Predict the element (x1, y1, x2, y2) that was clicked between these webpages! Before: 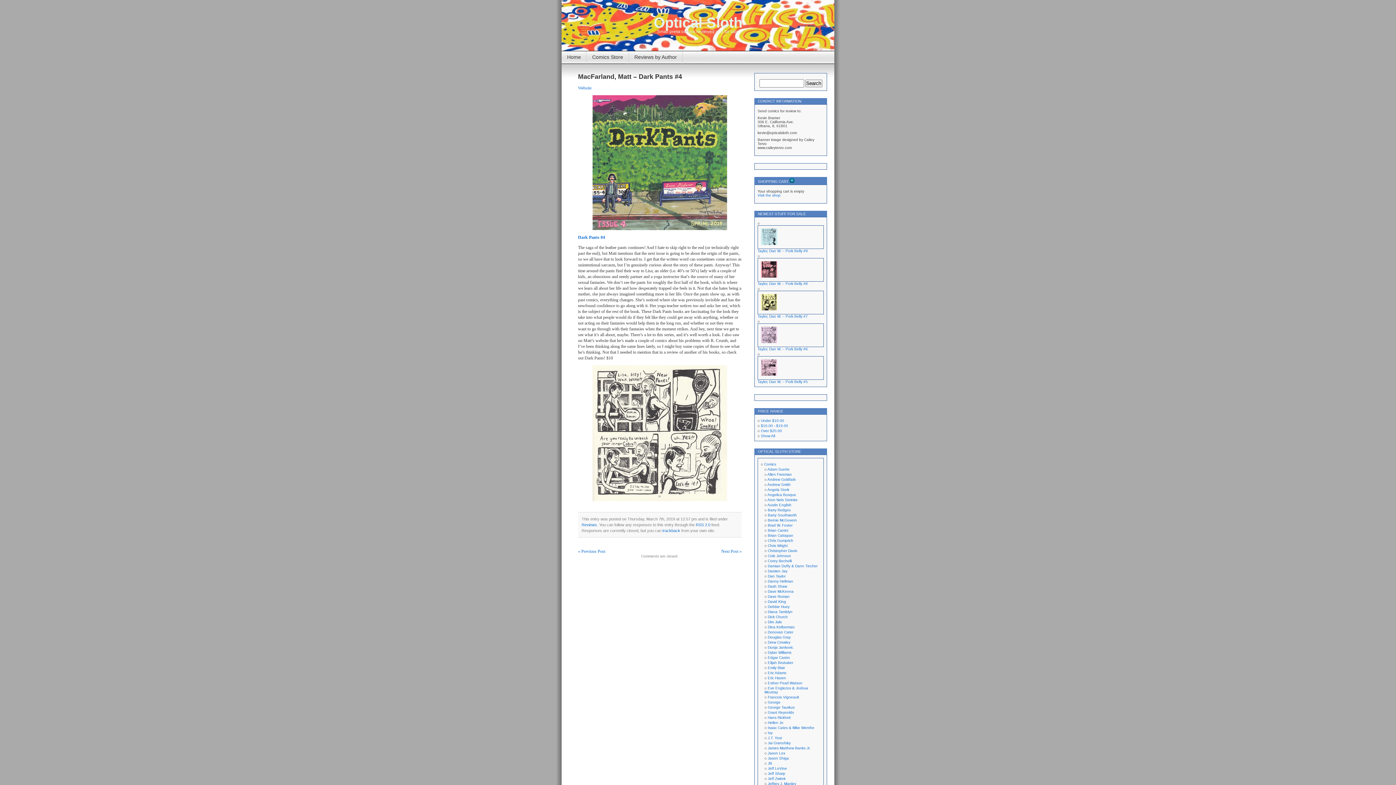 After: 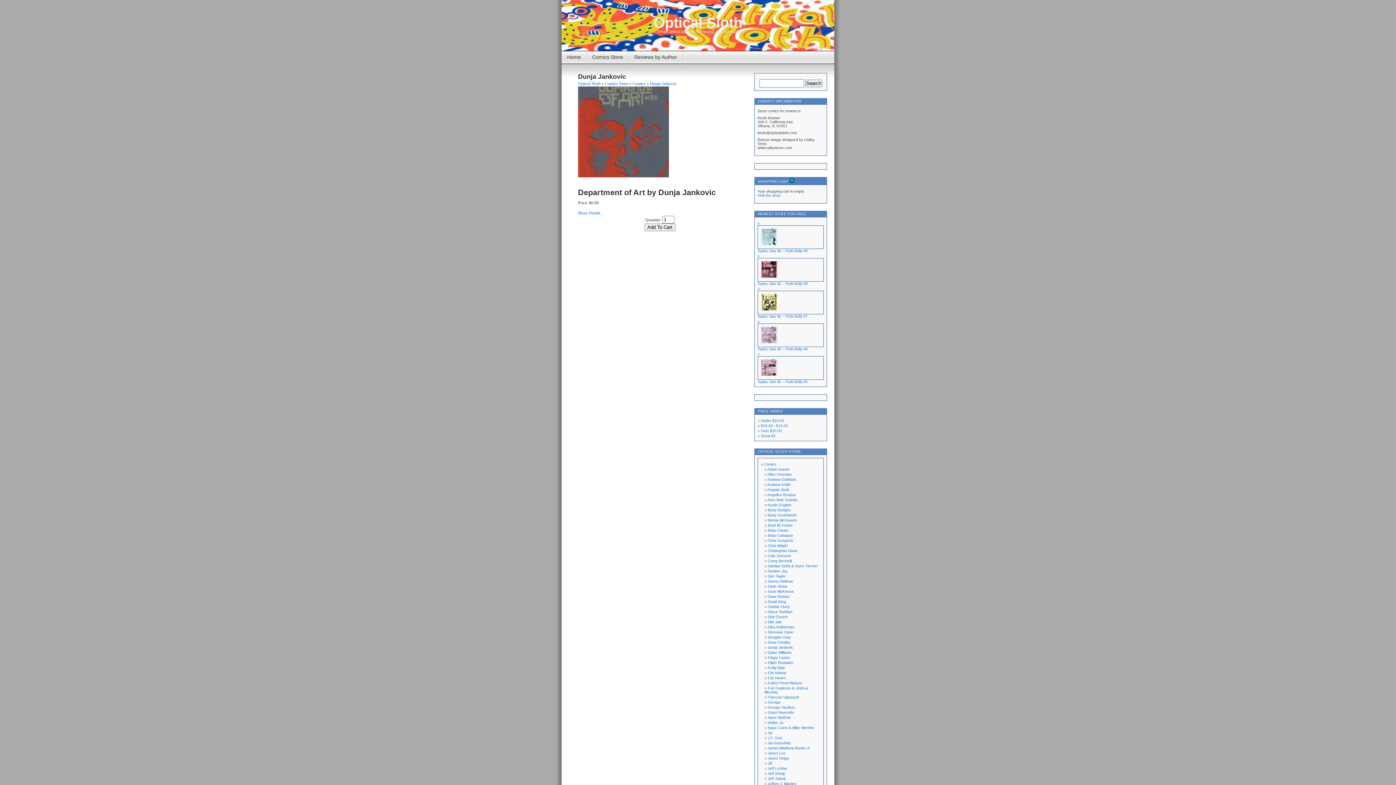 Action: bbox: (768, 645, 793, 649) label: Dunja Jankovic